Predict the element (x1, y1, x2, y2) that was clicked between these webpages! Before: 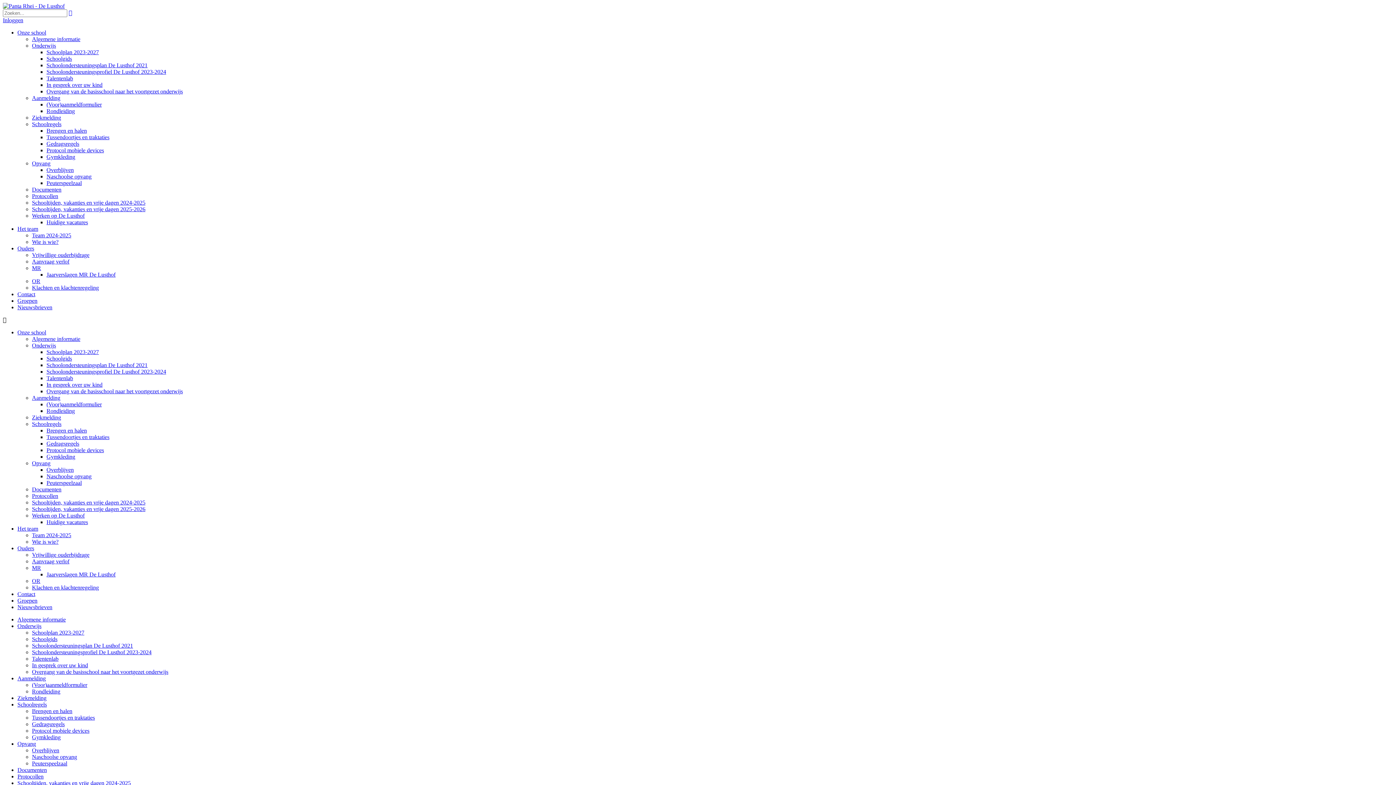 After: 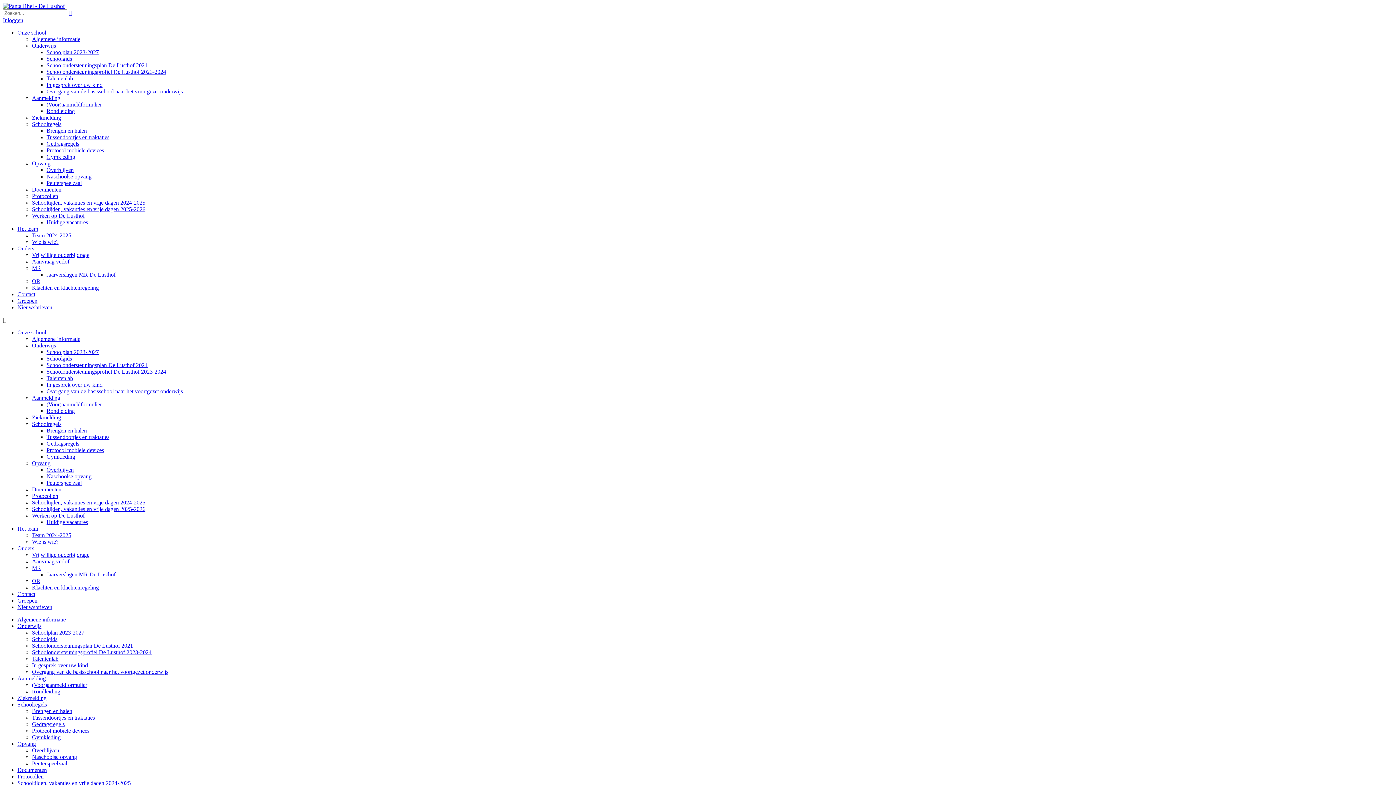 Action: bbox: (32, 414, 61, 420) label: Ziekmelding